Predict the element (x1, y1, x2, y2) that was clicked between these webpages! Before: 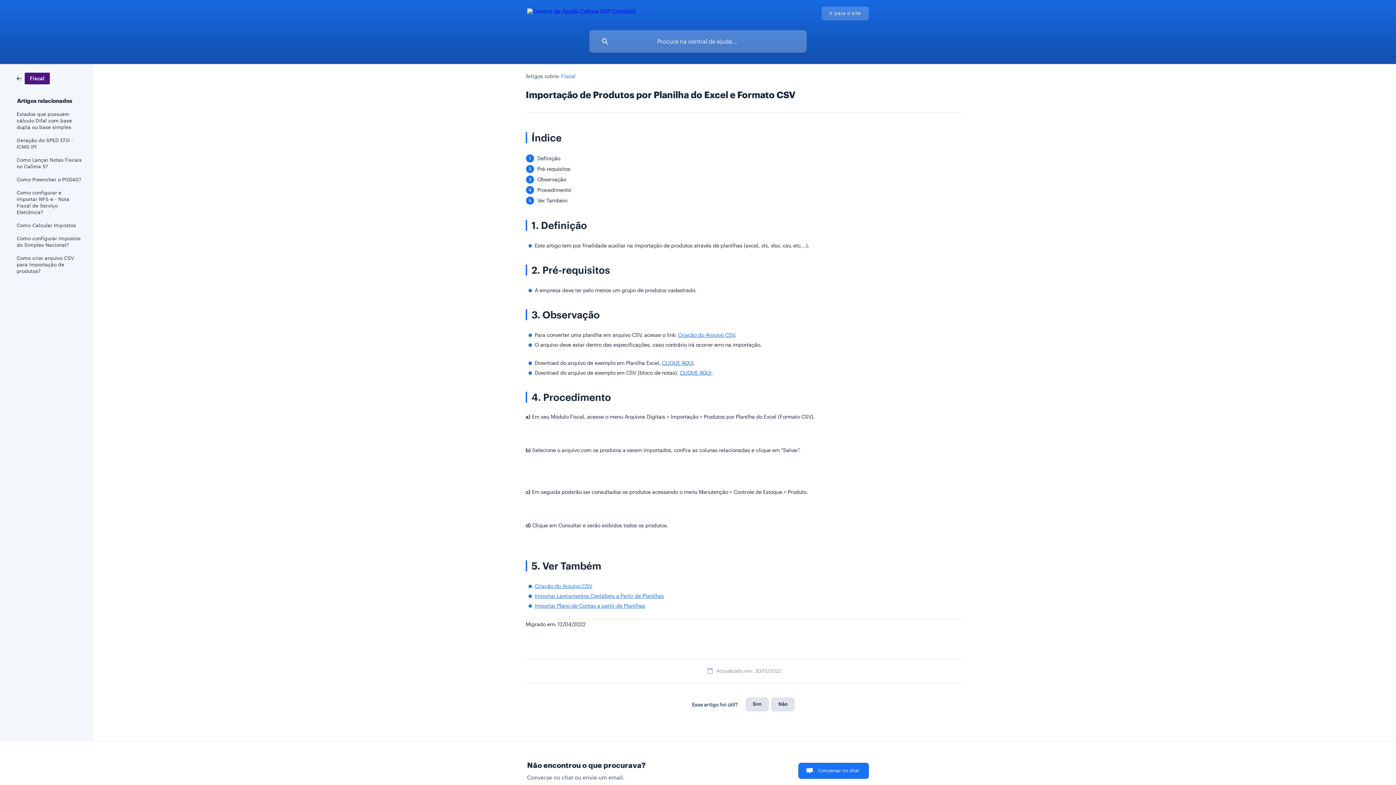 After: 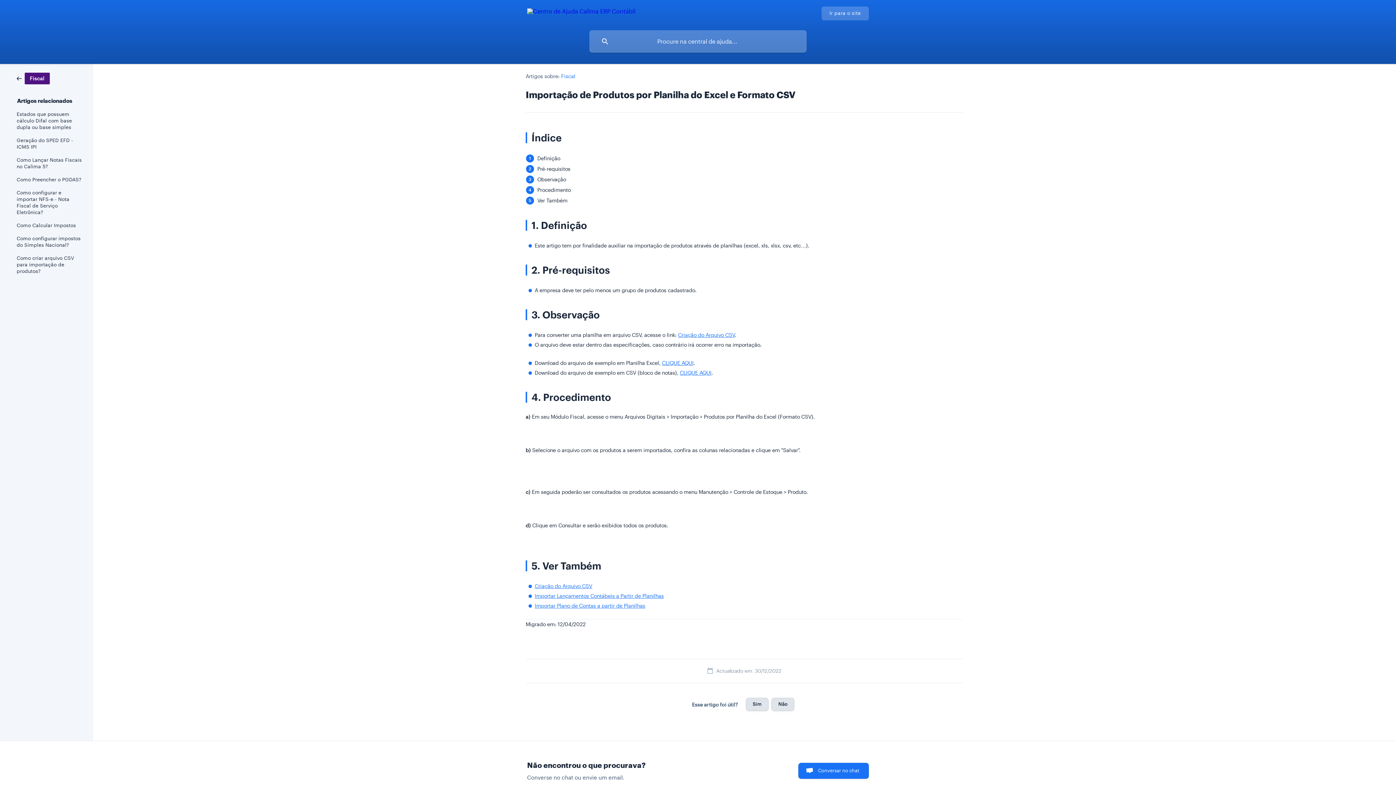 Action: label: Importar Lançamentos Contábeis a Partir de Planilhas bbox: (534, 593, 664, 599)